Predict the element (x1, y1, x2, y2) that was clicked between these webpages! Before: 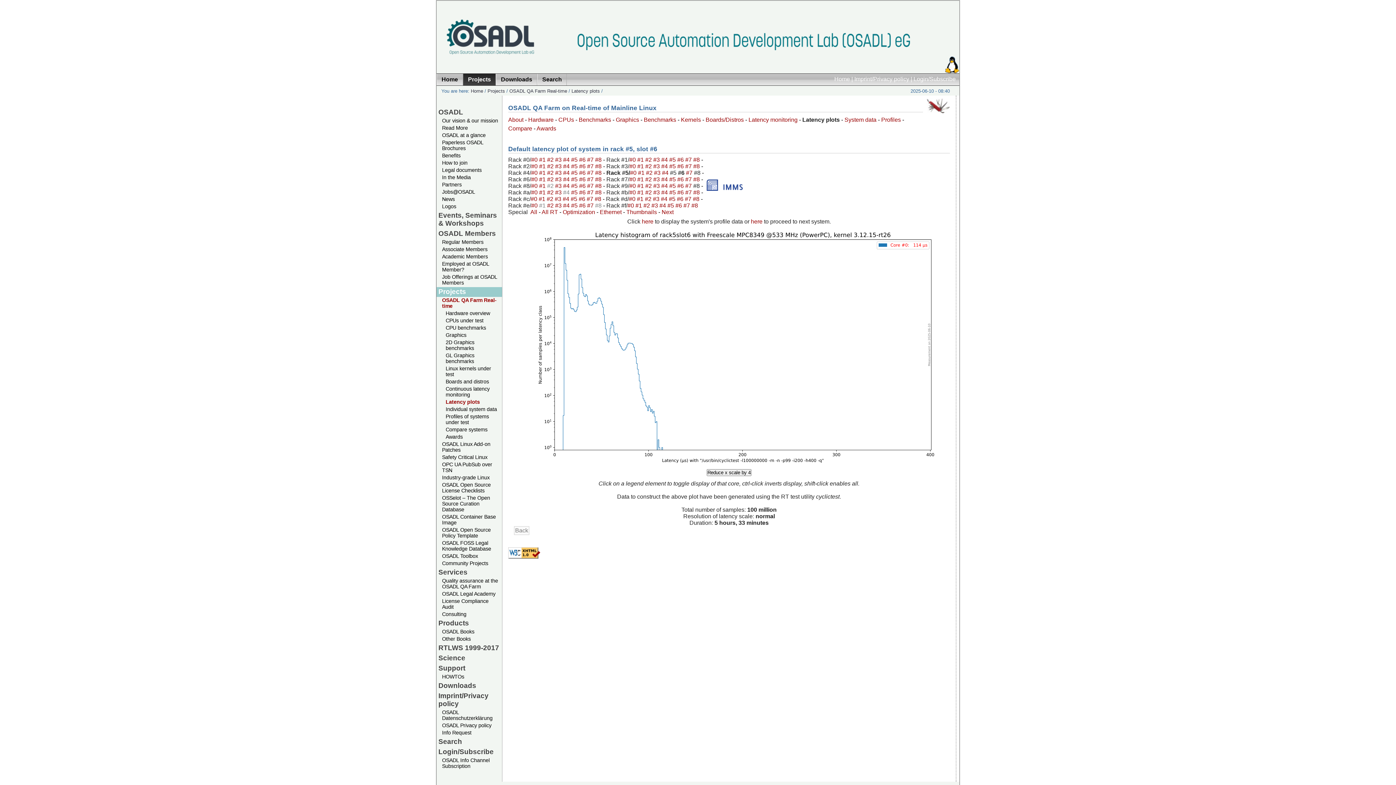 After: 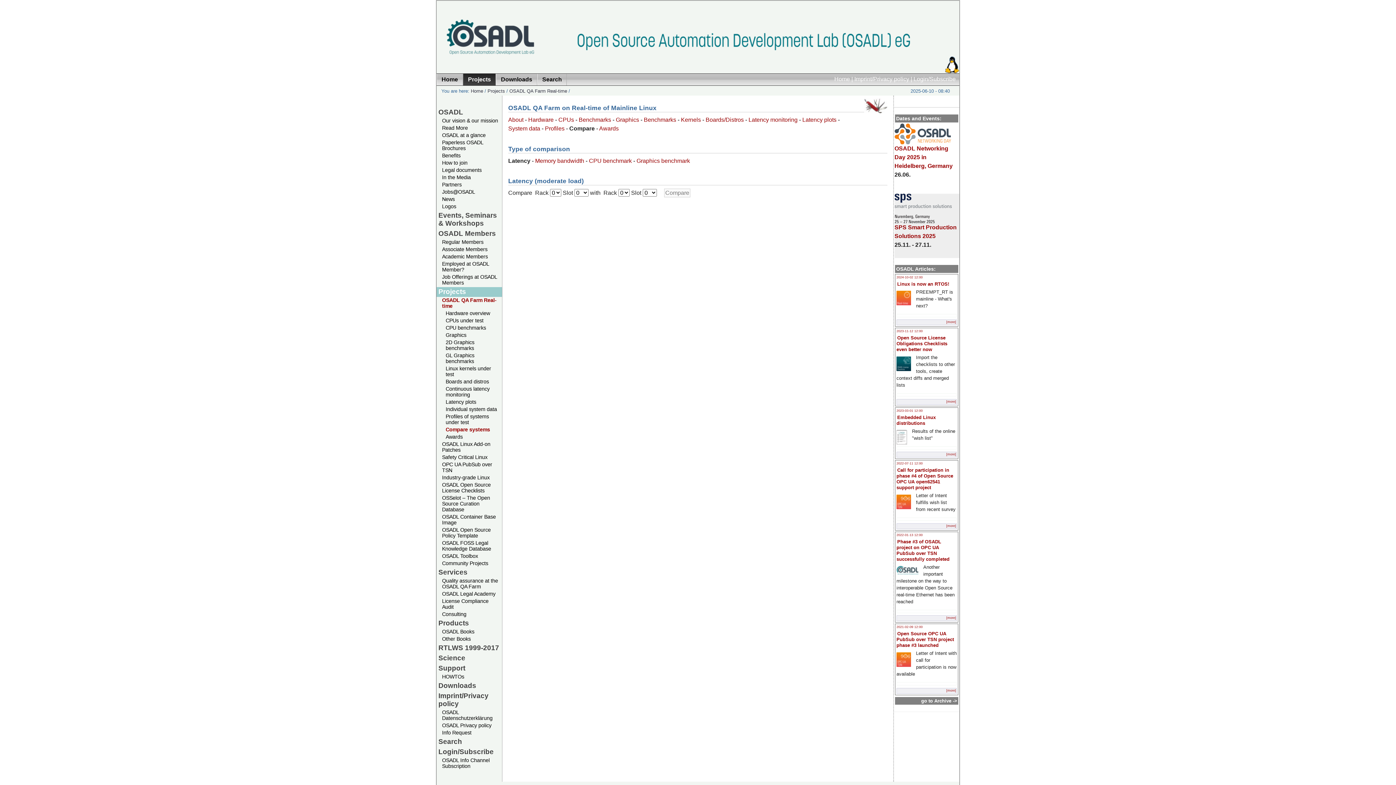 Action: label: Compare systems bbox: (436, 426, 502, 433)